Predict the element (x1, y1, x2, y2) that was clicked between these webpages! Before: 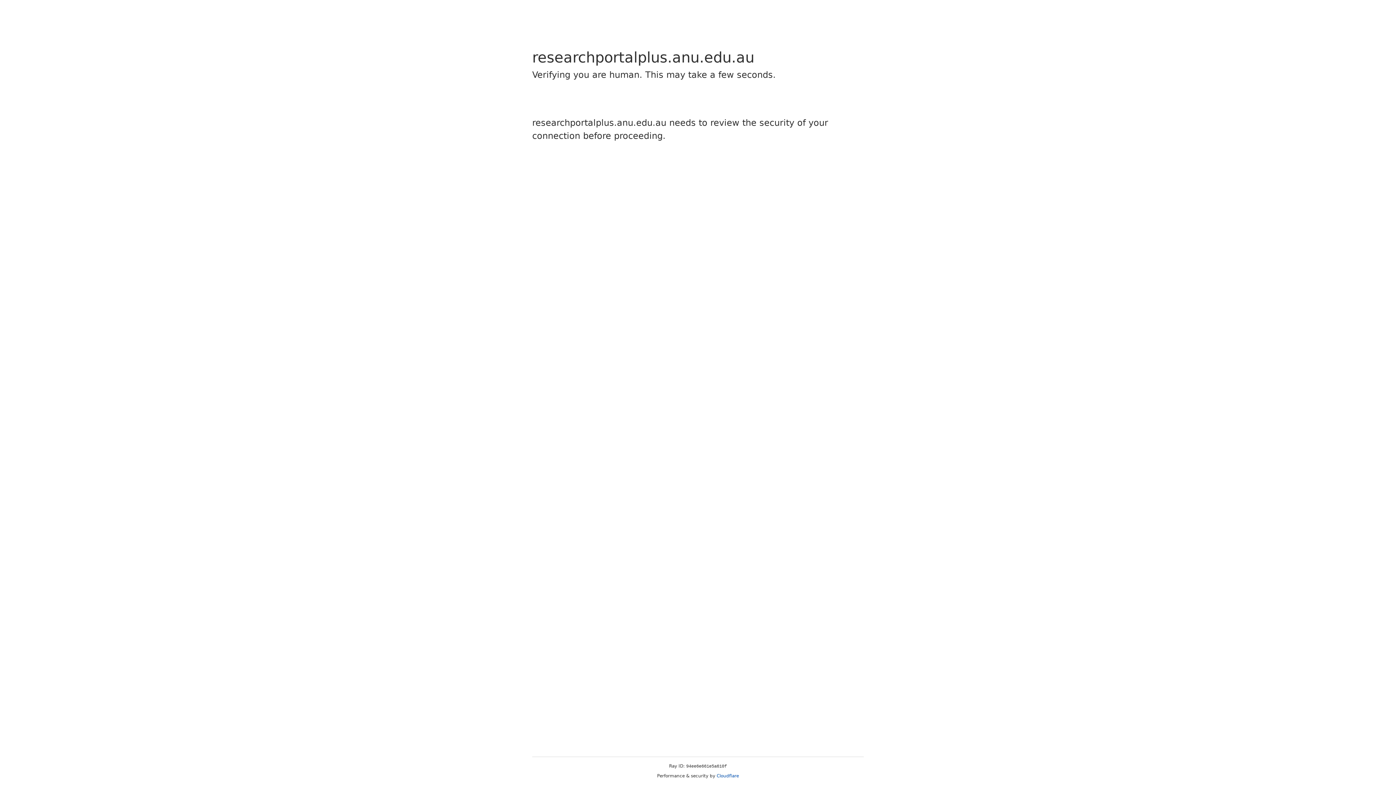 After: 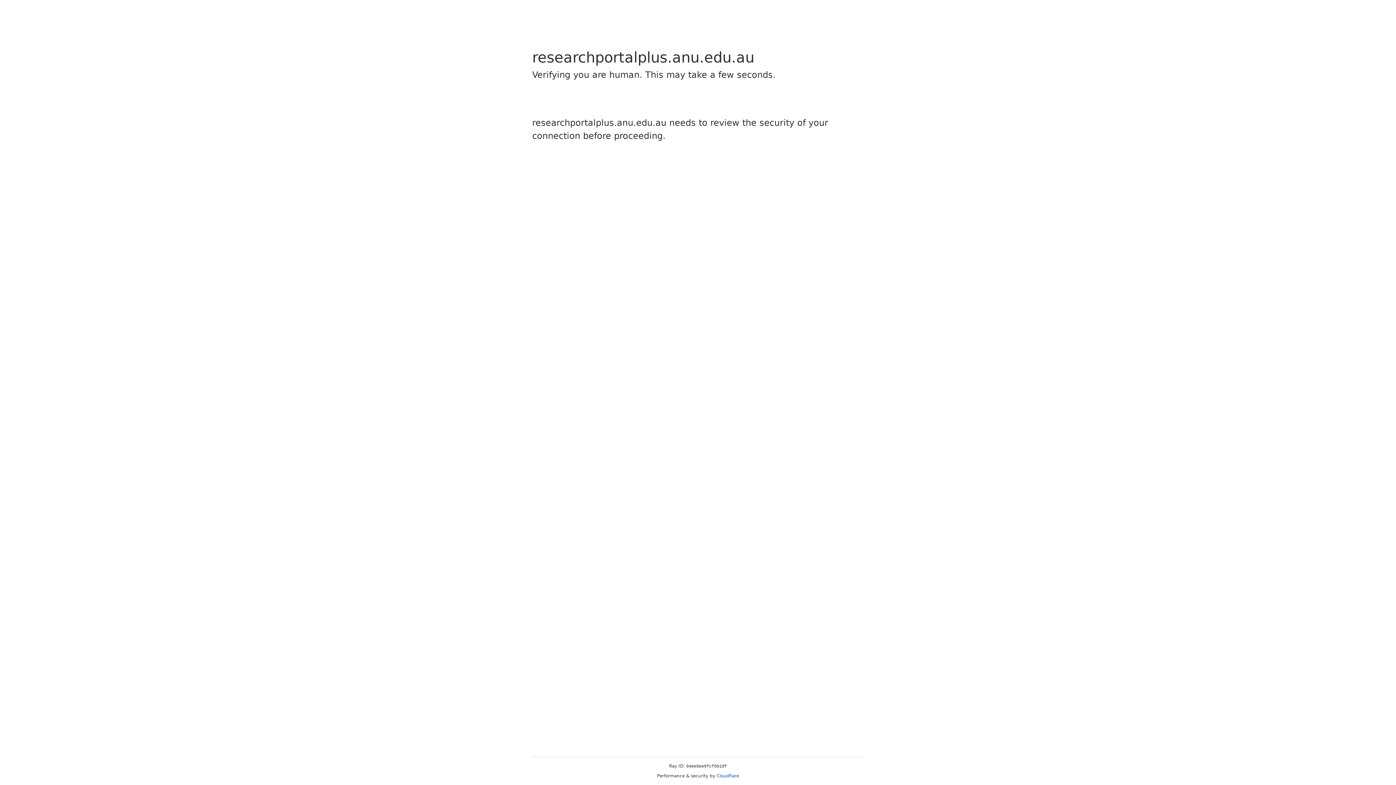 Action: bbox: (716, 773, 739, 778) label: Cloudflare